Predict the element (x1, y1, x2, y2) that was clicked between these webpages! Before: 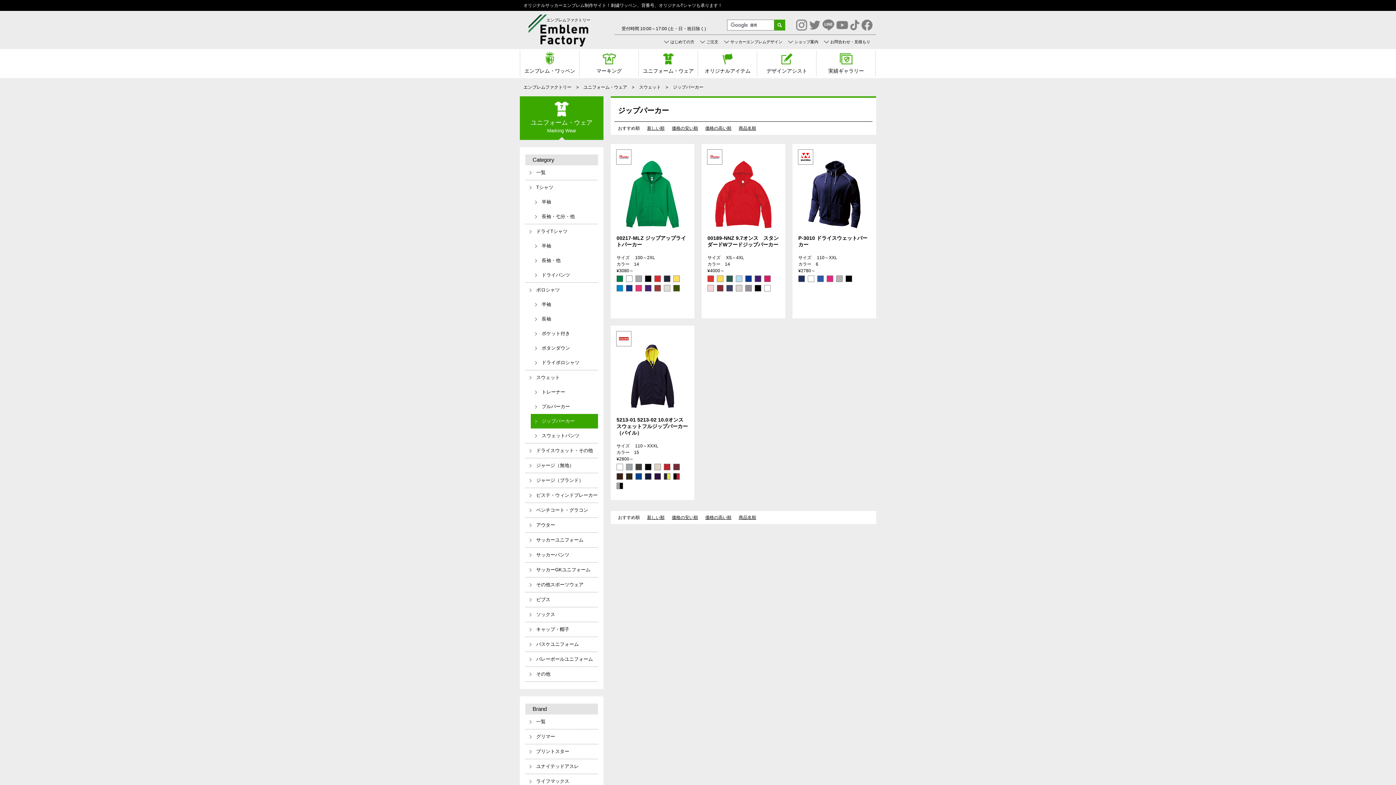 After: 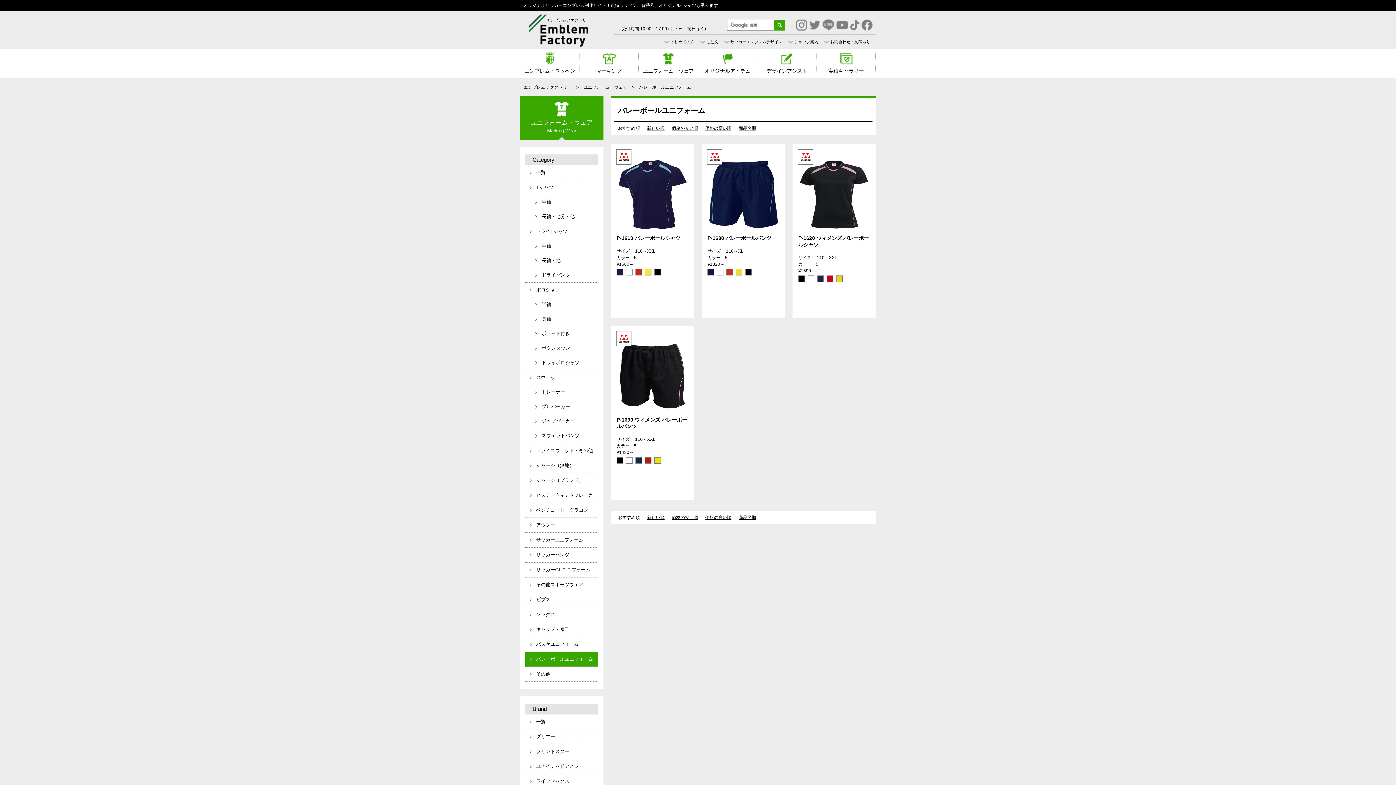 Action: bbox: (525, 652, 598, 666) label: バレーボールユニフォーム